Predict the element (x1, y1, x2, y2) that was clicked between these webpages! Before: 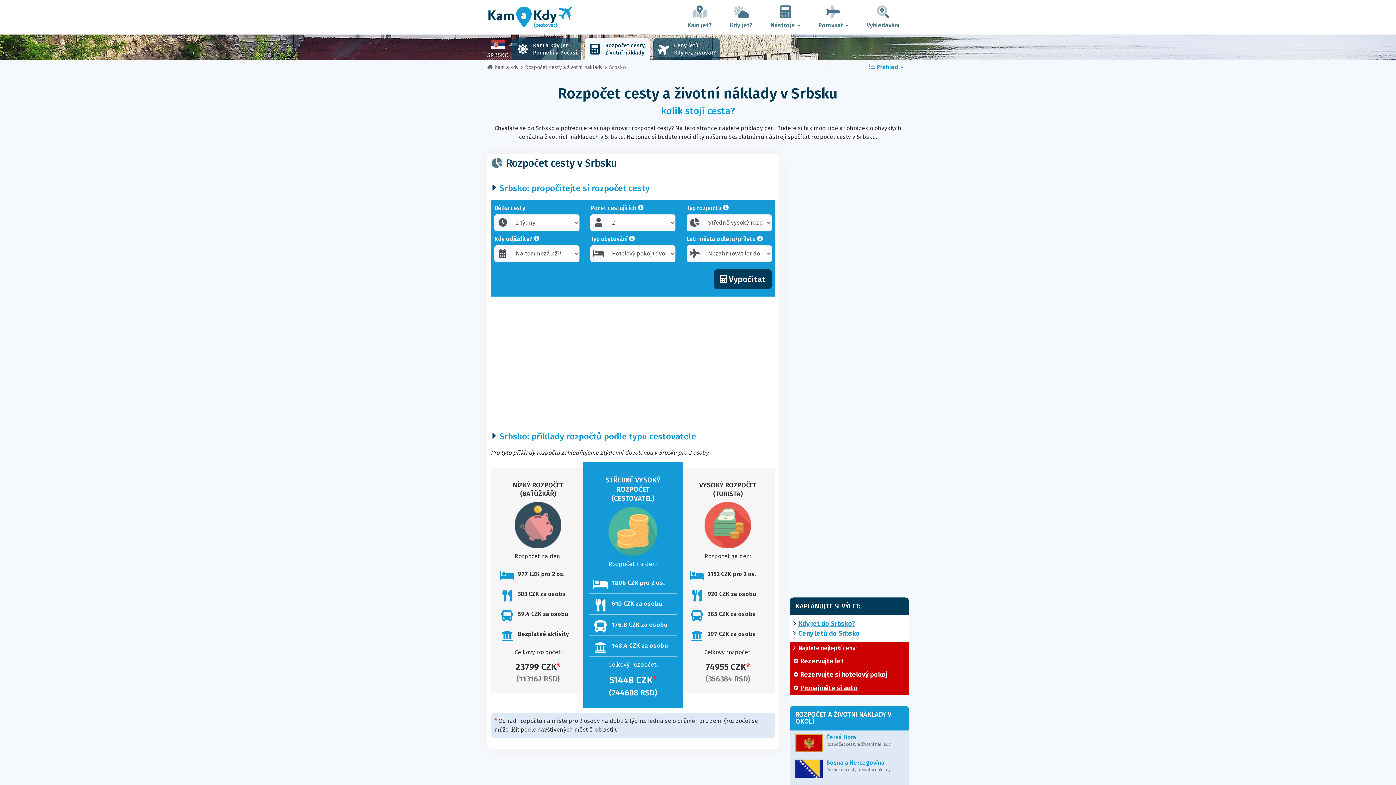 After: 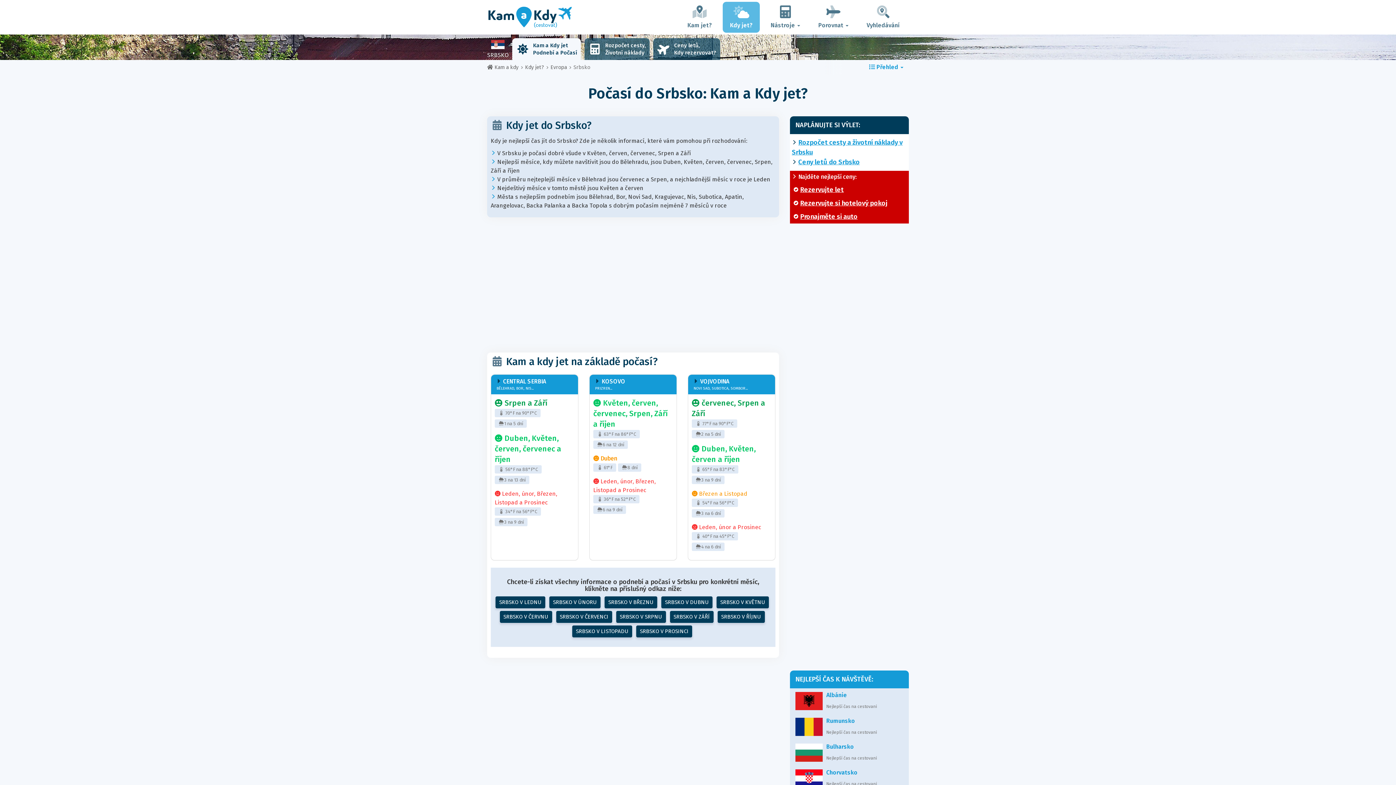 Action: bbox: (798, 620, 855, 628) label: Kdy jet do Srbsko?